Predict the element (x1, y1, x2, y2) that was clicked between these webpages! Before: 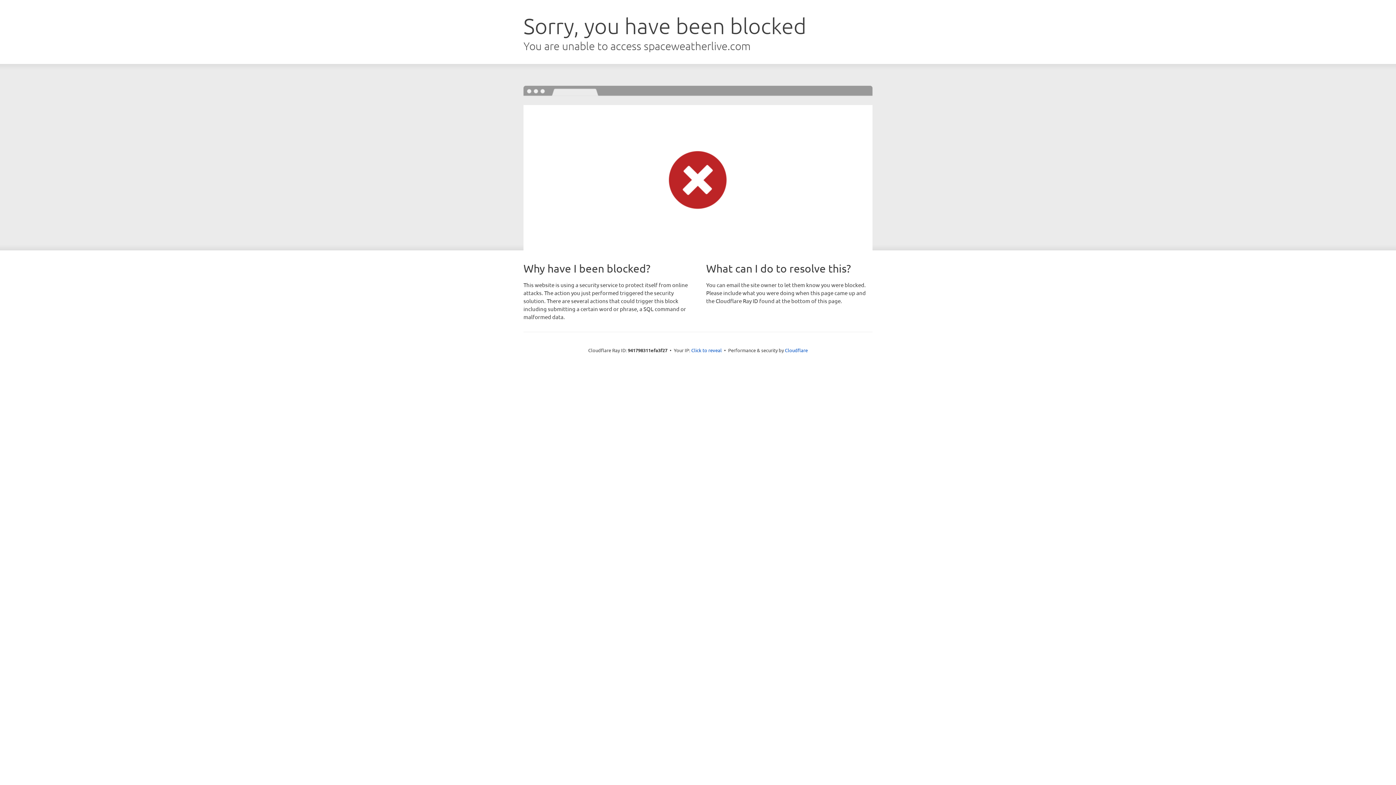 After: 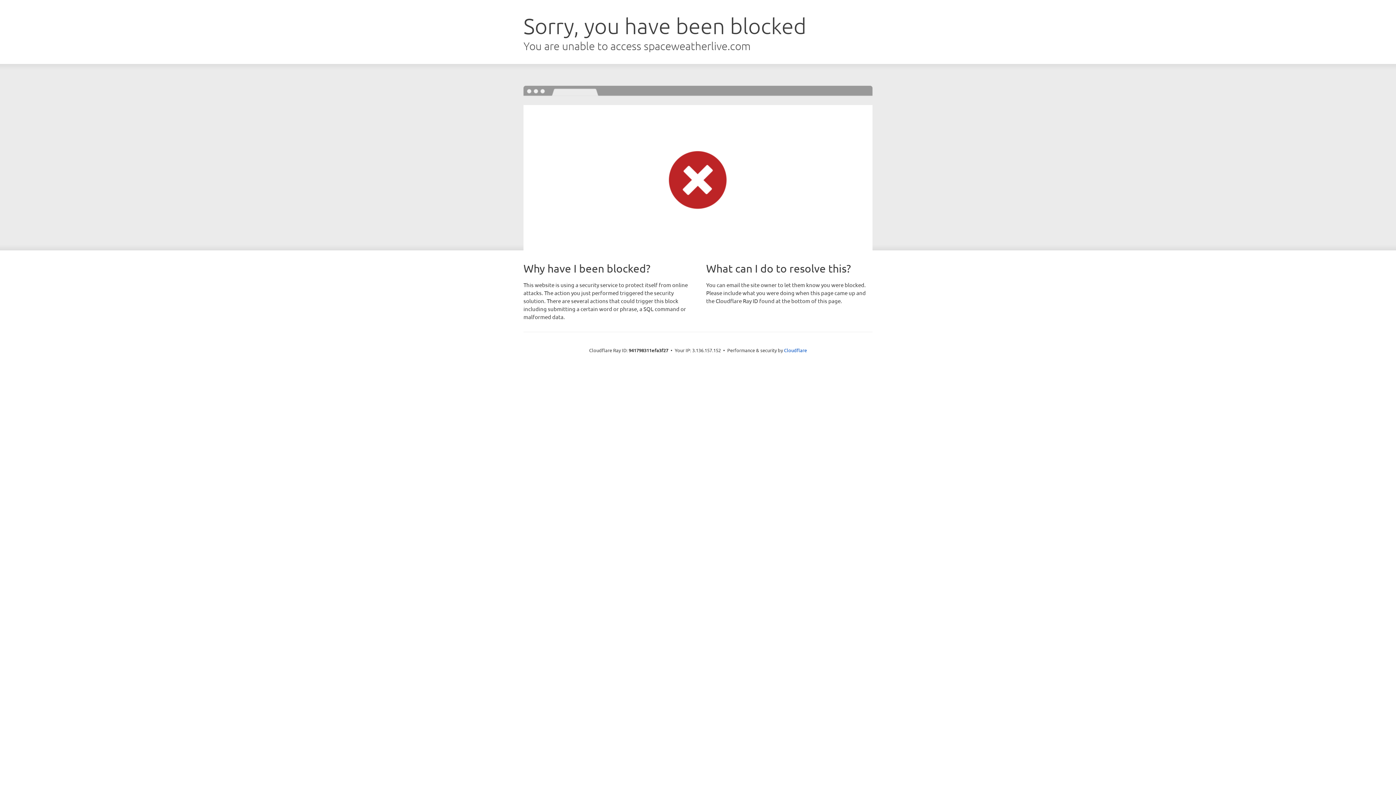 Action: label: Click to reveal bbox: (691, 346, 722, 353)